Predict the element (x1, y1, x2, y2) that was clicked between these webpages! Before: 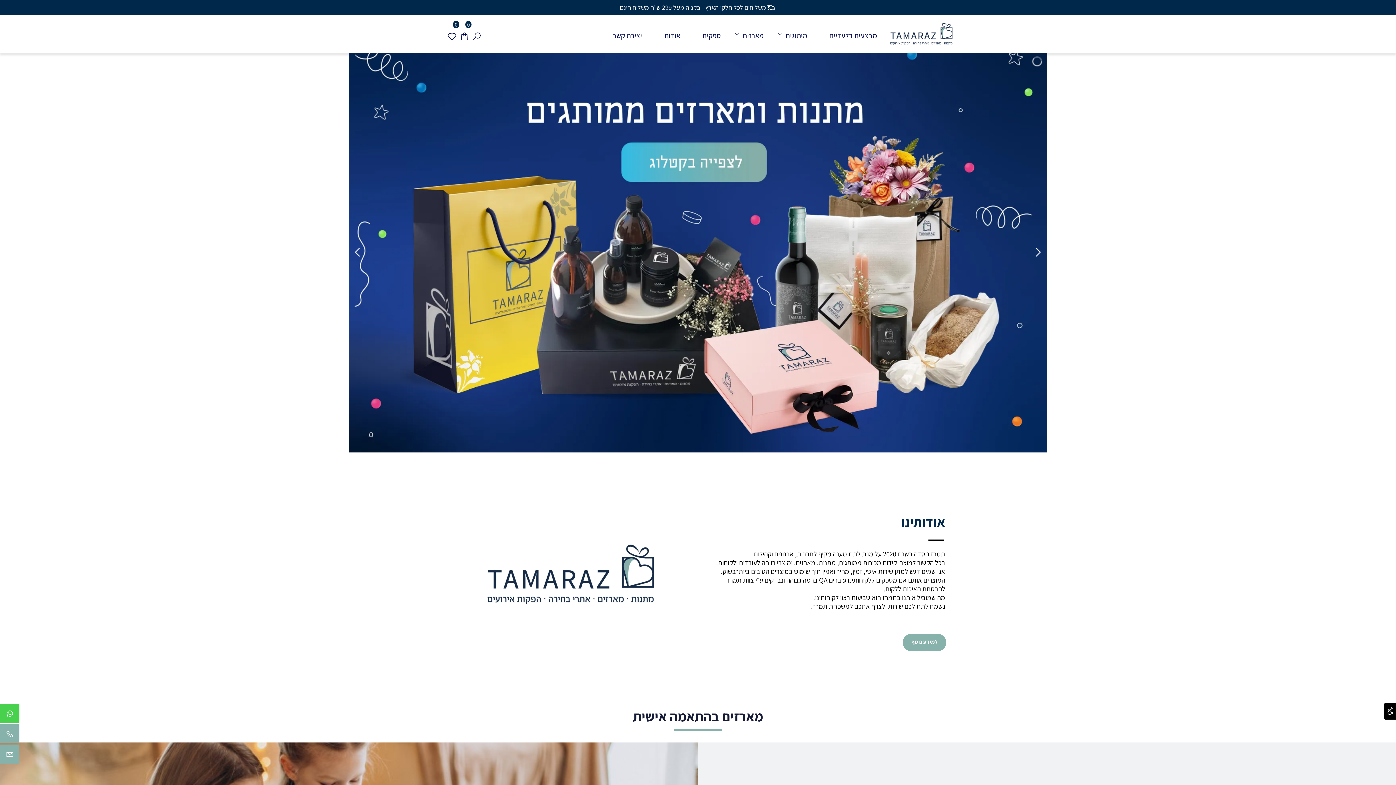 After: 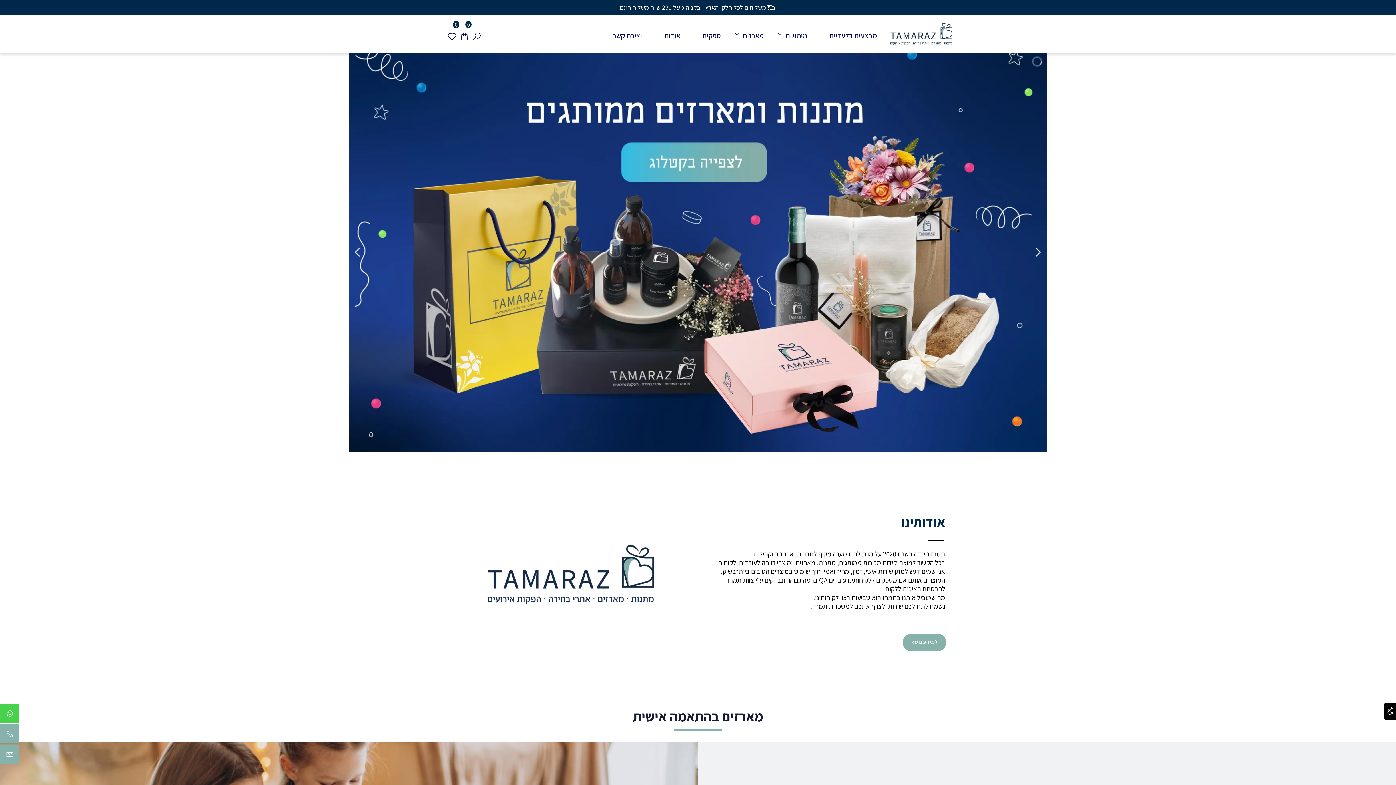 Action: label: Email bbox: (2, 746, 17, 765)